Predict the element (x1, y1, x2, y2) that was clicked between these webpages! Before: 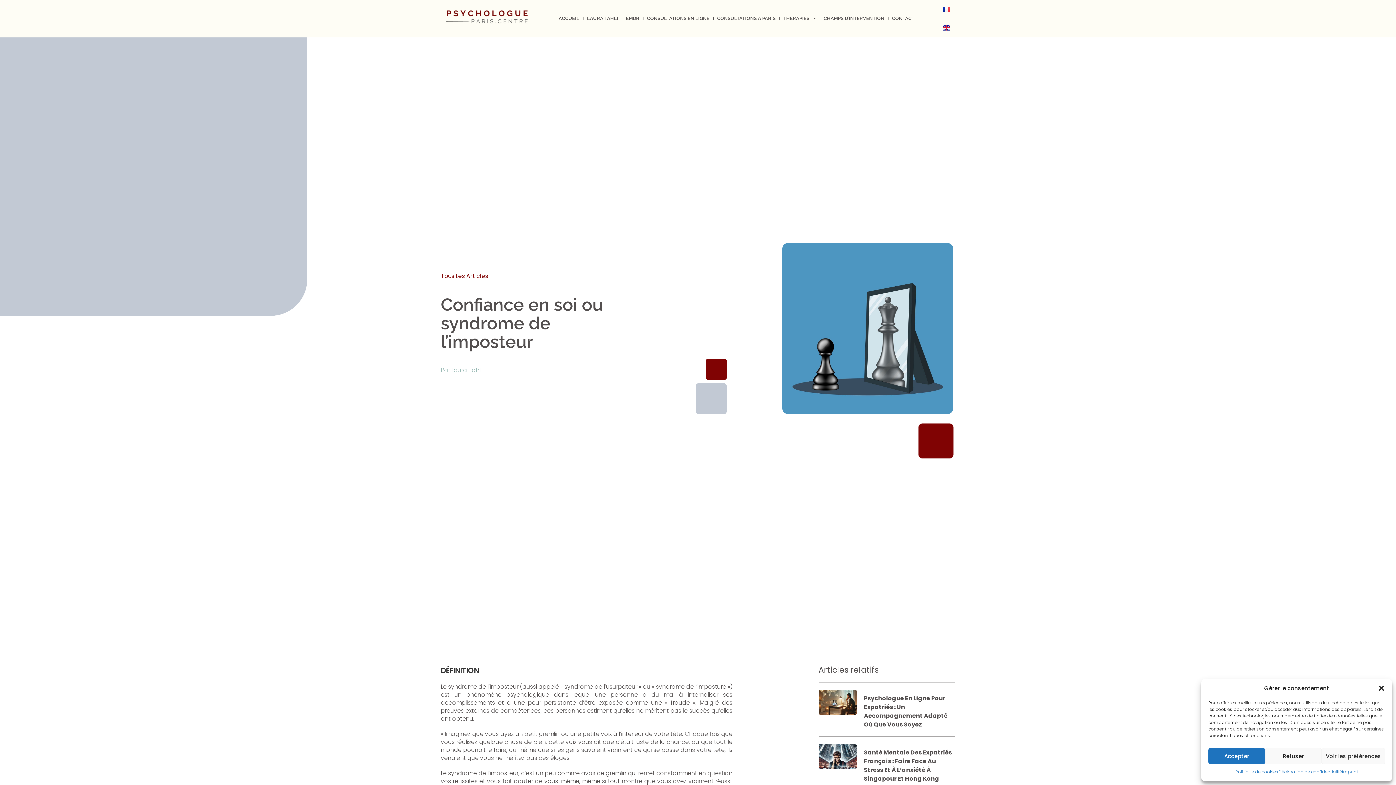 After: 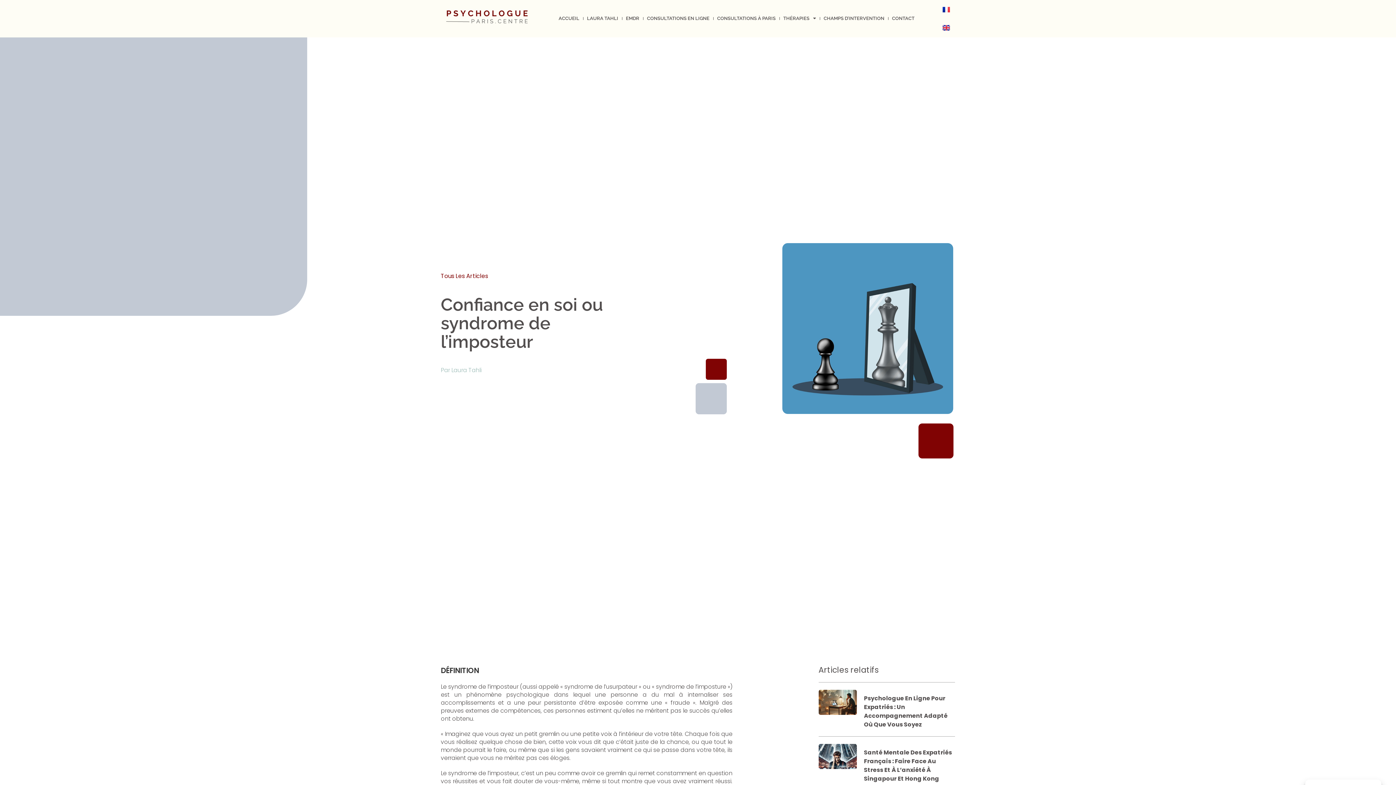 Action: bbox: (1265, 748, 1322, 764) label: Refuser